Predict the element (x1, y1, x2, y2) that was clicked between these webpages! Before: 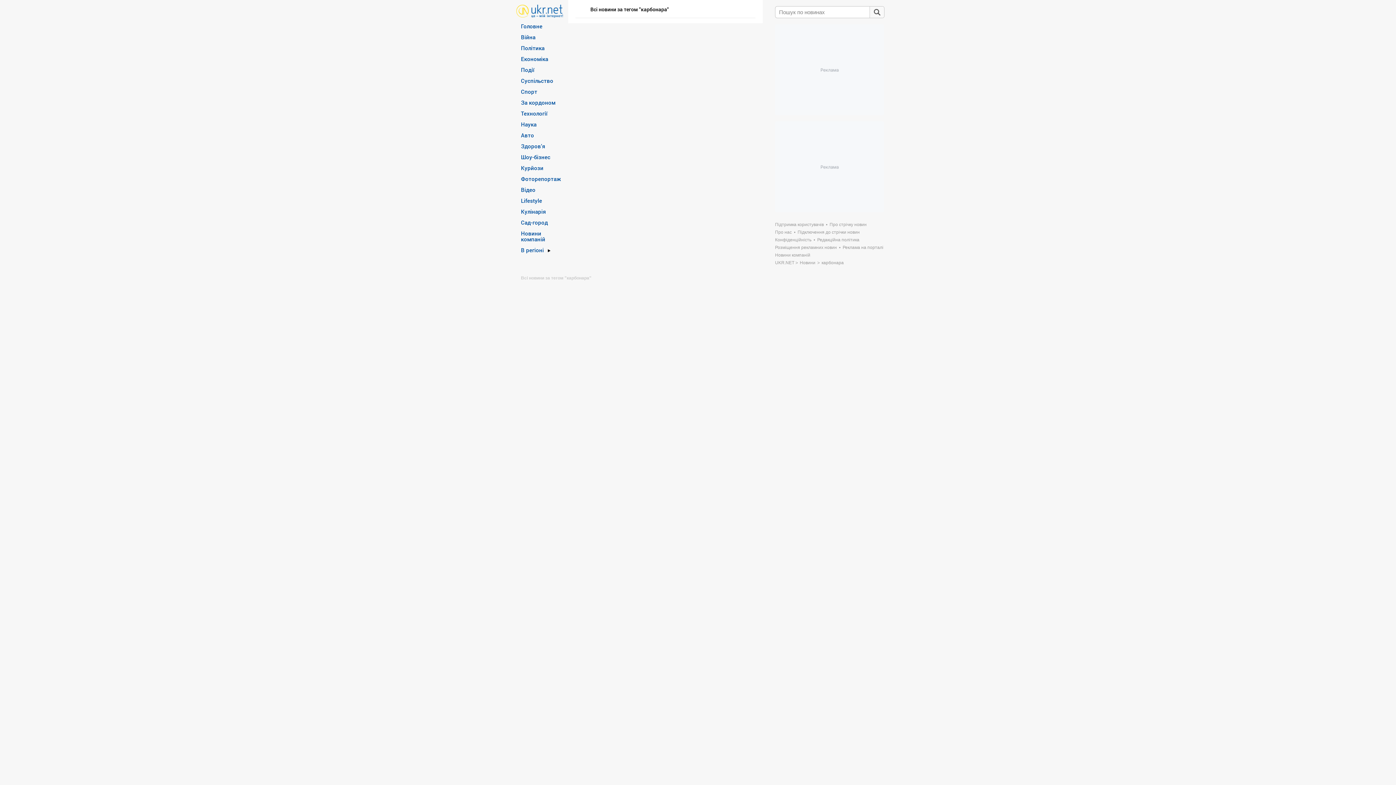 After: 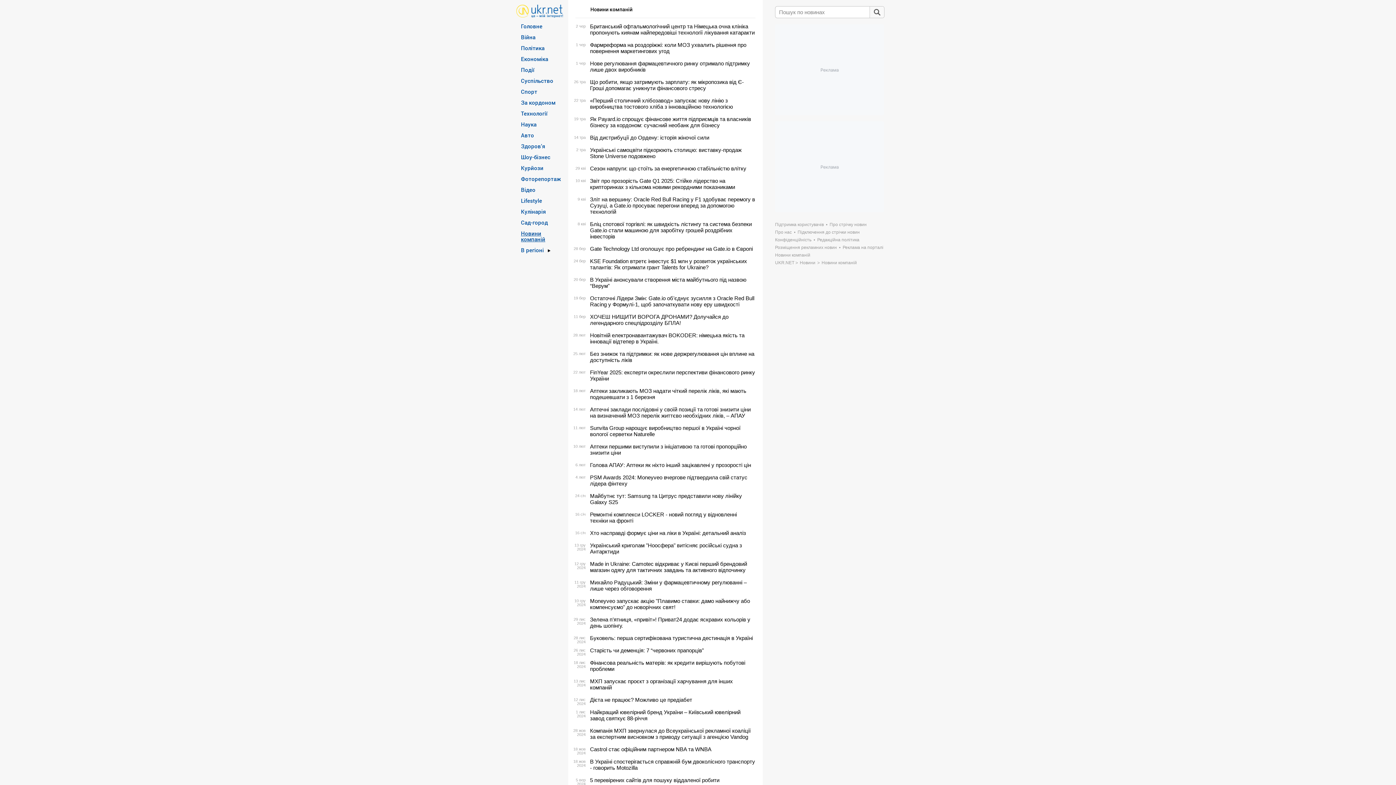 Action: bbox: (521, 230, 564, 242) label: Новини компаній